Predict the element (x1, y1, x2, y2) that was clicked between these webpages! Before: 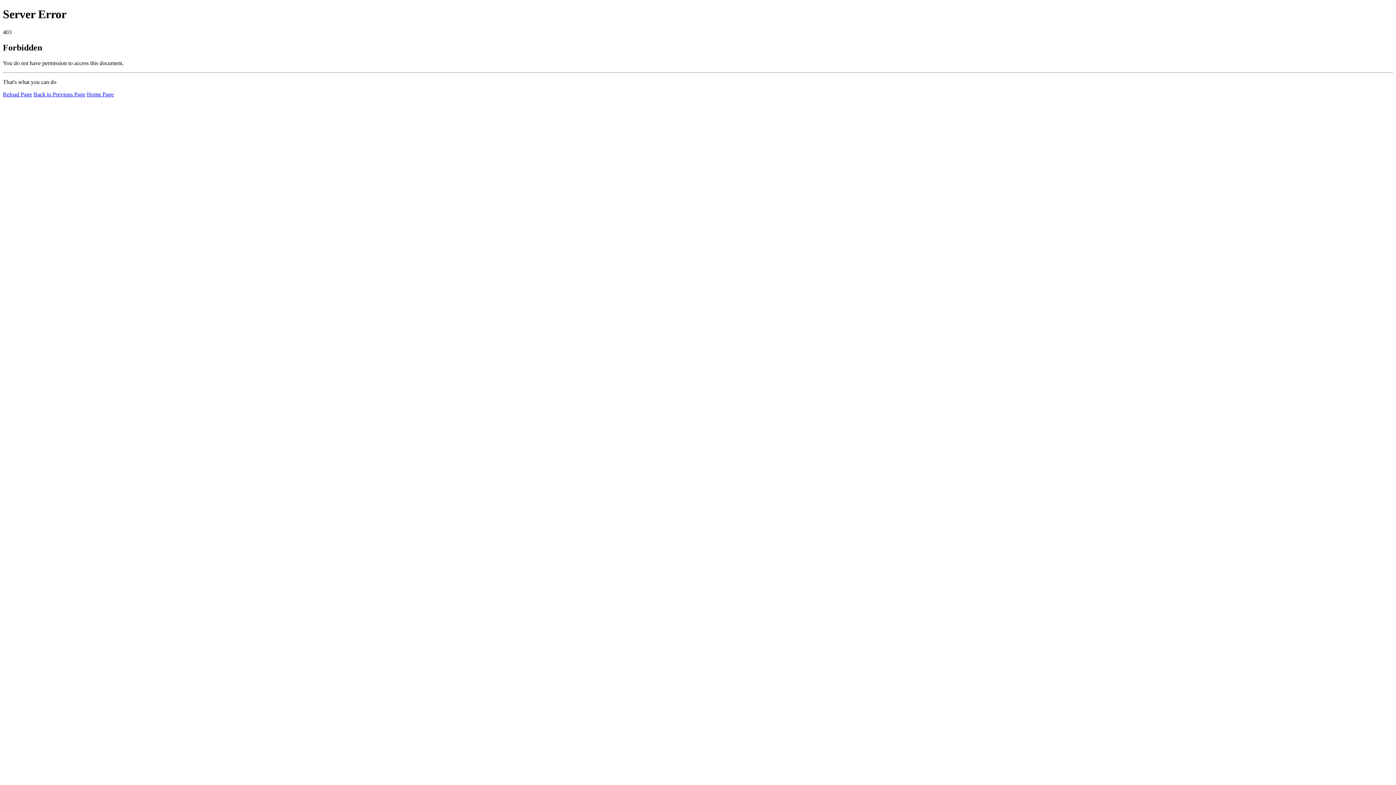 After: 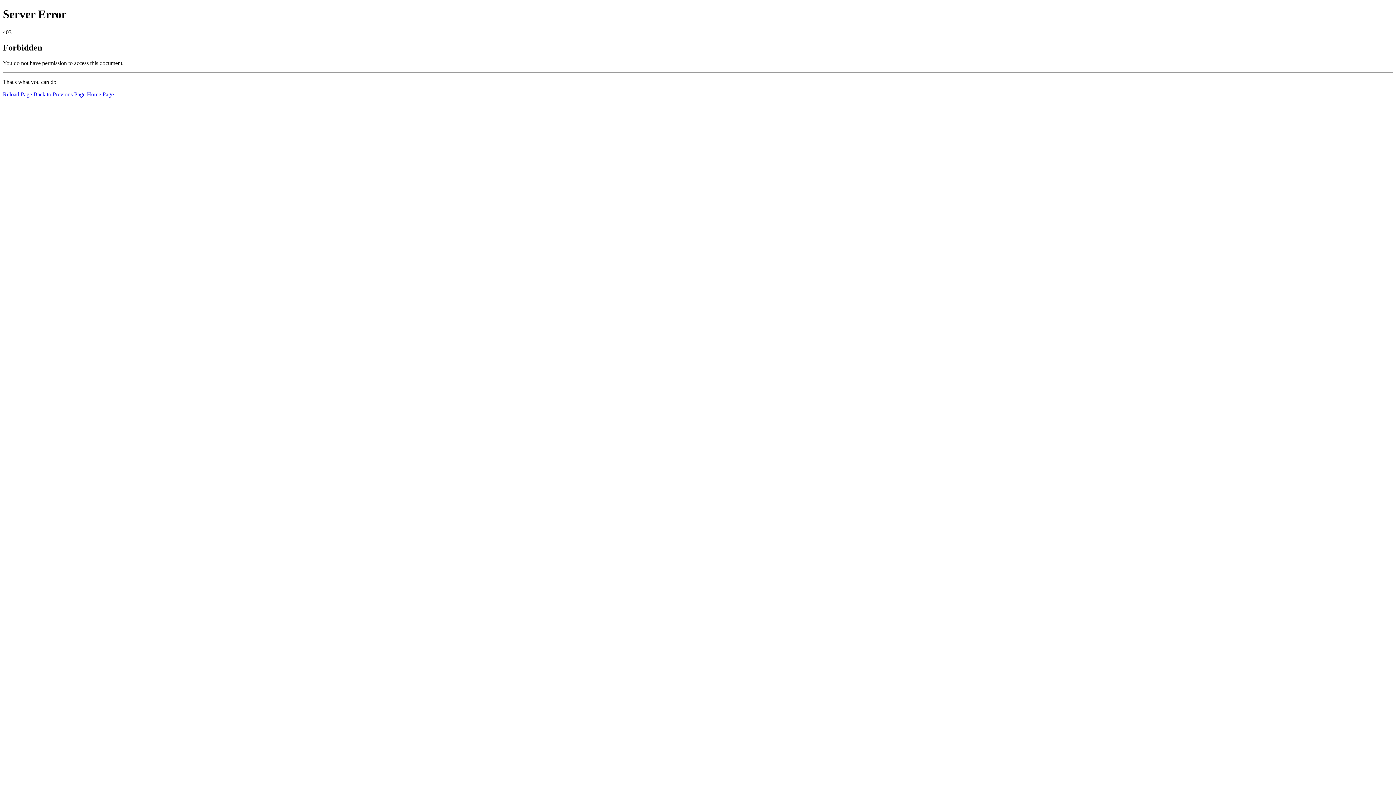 Action: label: Reload Page bbox: (2, 91, 32, 97)